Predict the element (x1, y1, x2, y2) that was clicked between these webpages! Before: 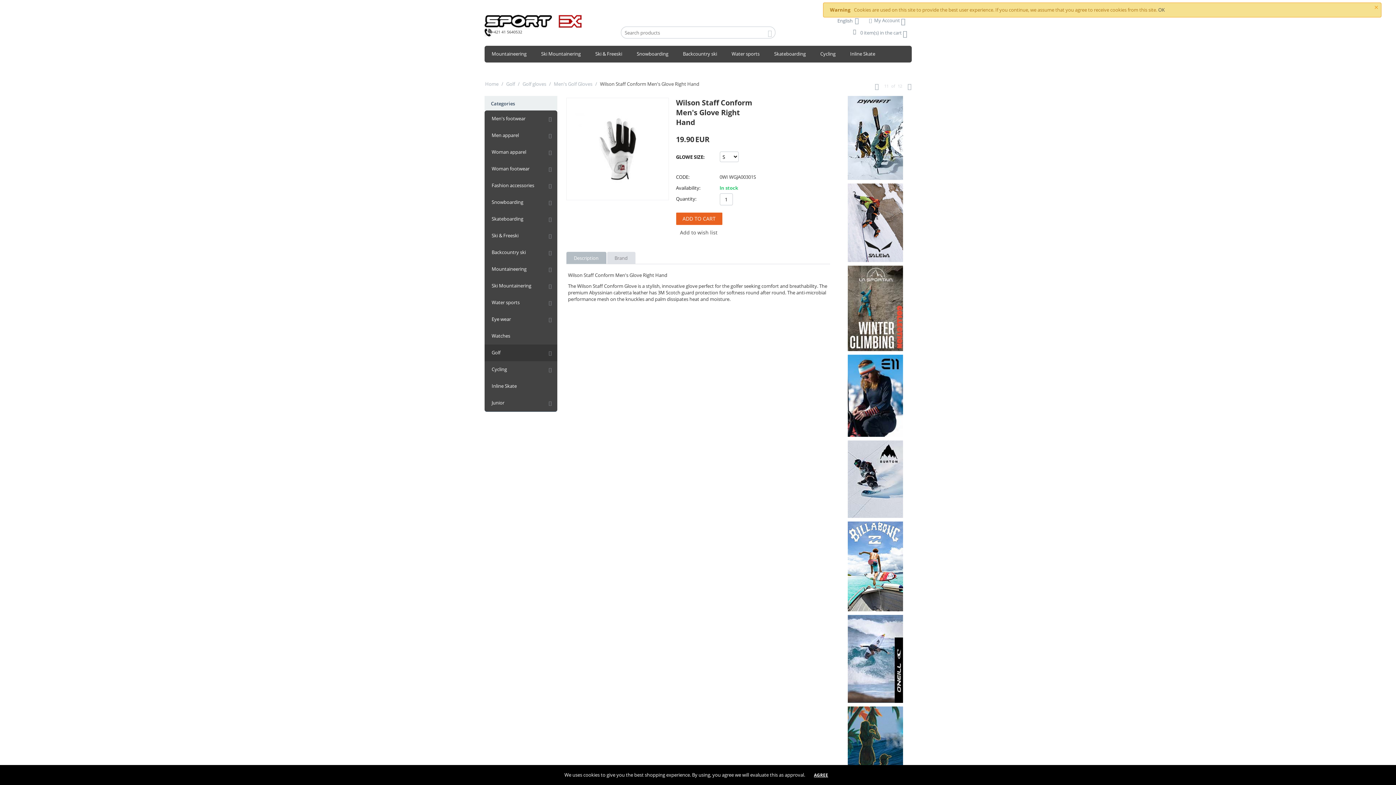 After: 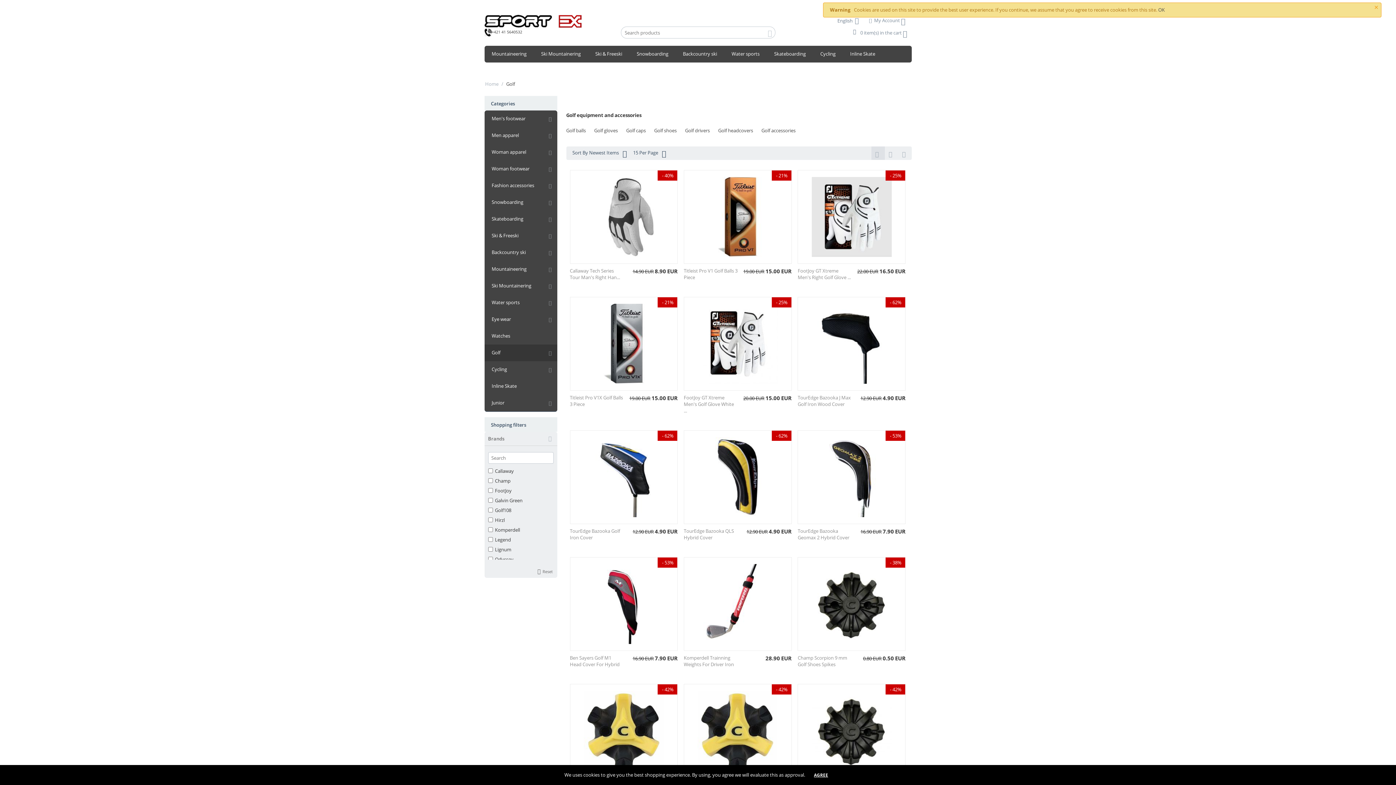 Action: bbox: (484, 344, 557, 361) label: Golf